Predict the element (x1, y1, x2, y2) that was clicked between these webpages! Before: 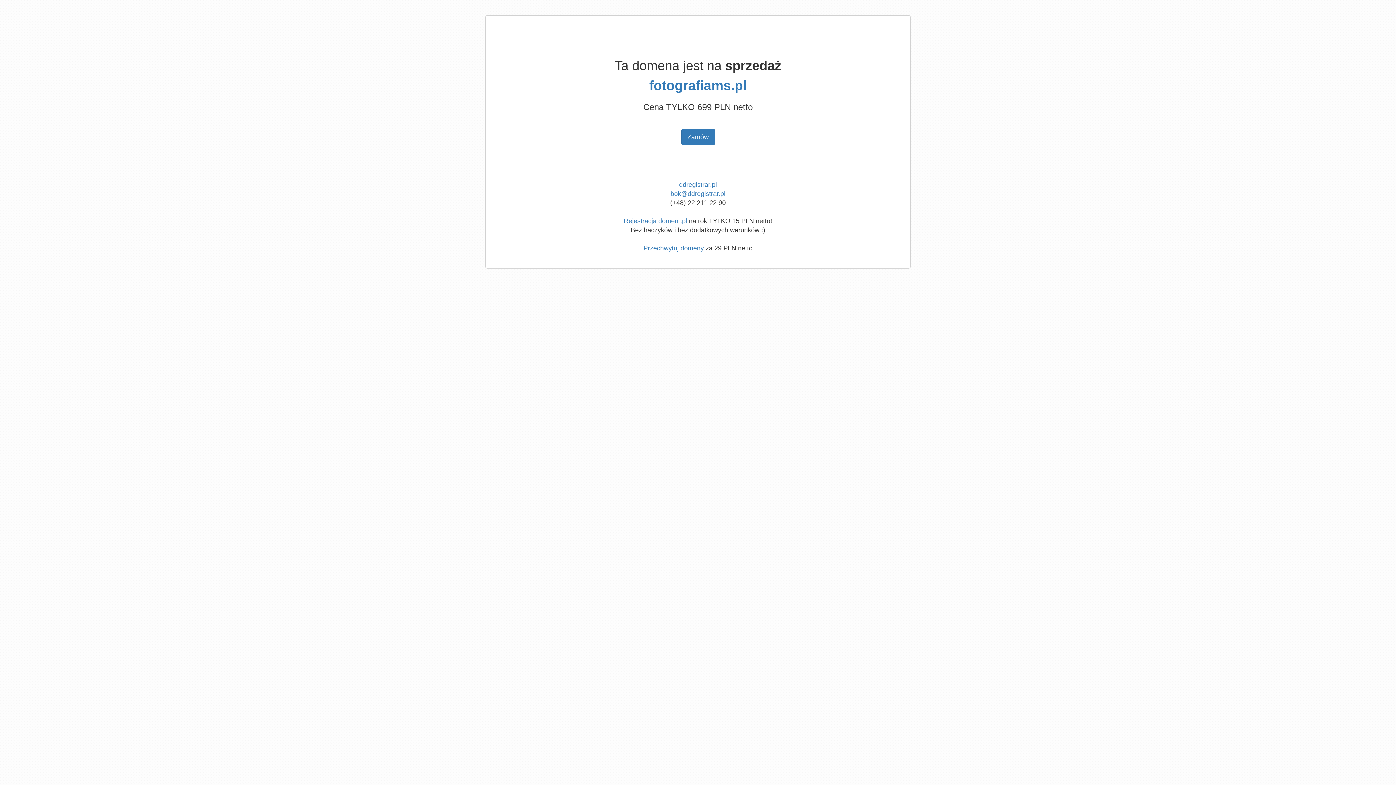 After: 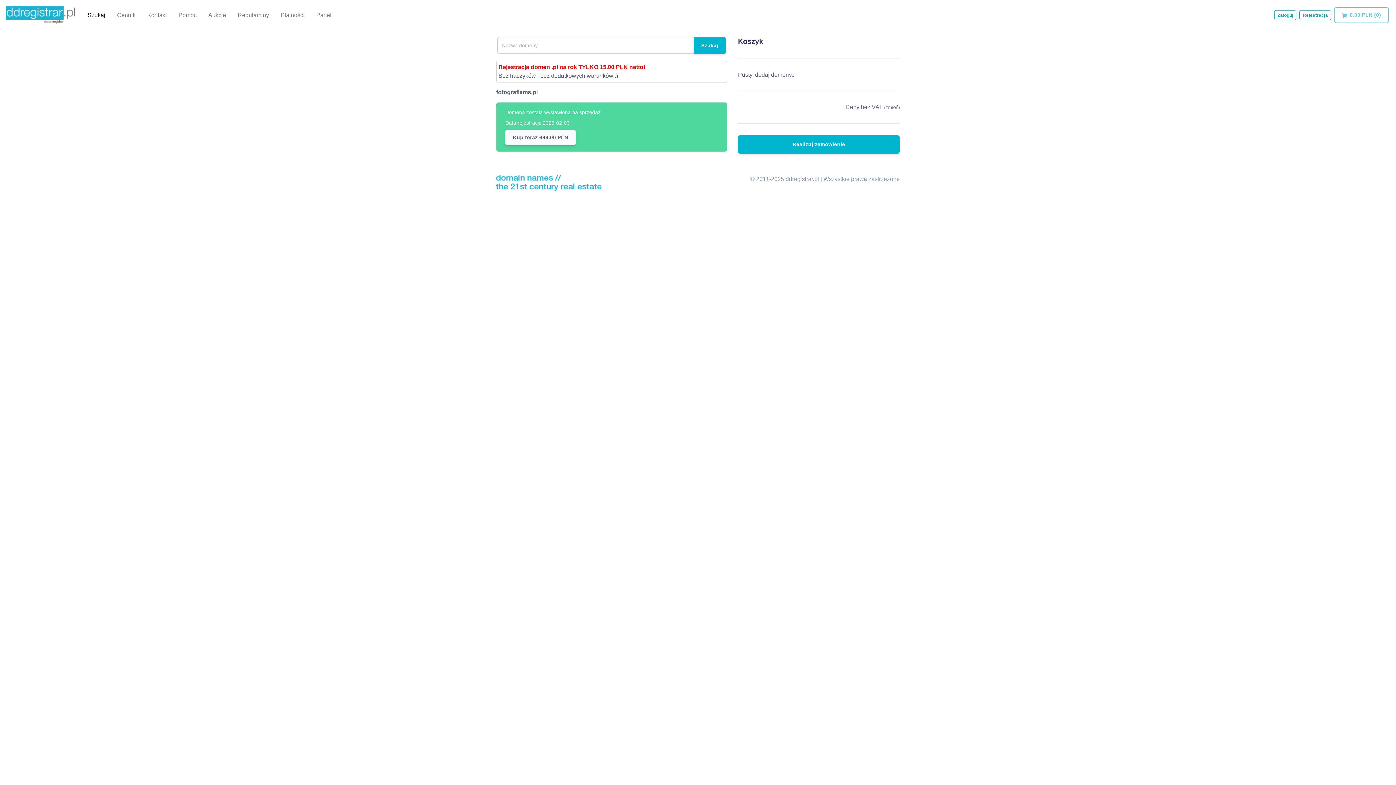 Action: bbox: (649, 78, 746, 93) label: fotografiams.pl